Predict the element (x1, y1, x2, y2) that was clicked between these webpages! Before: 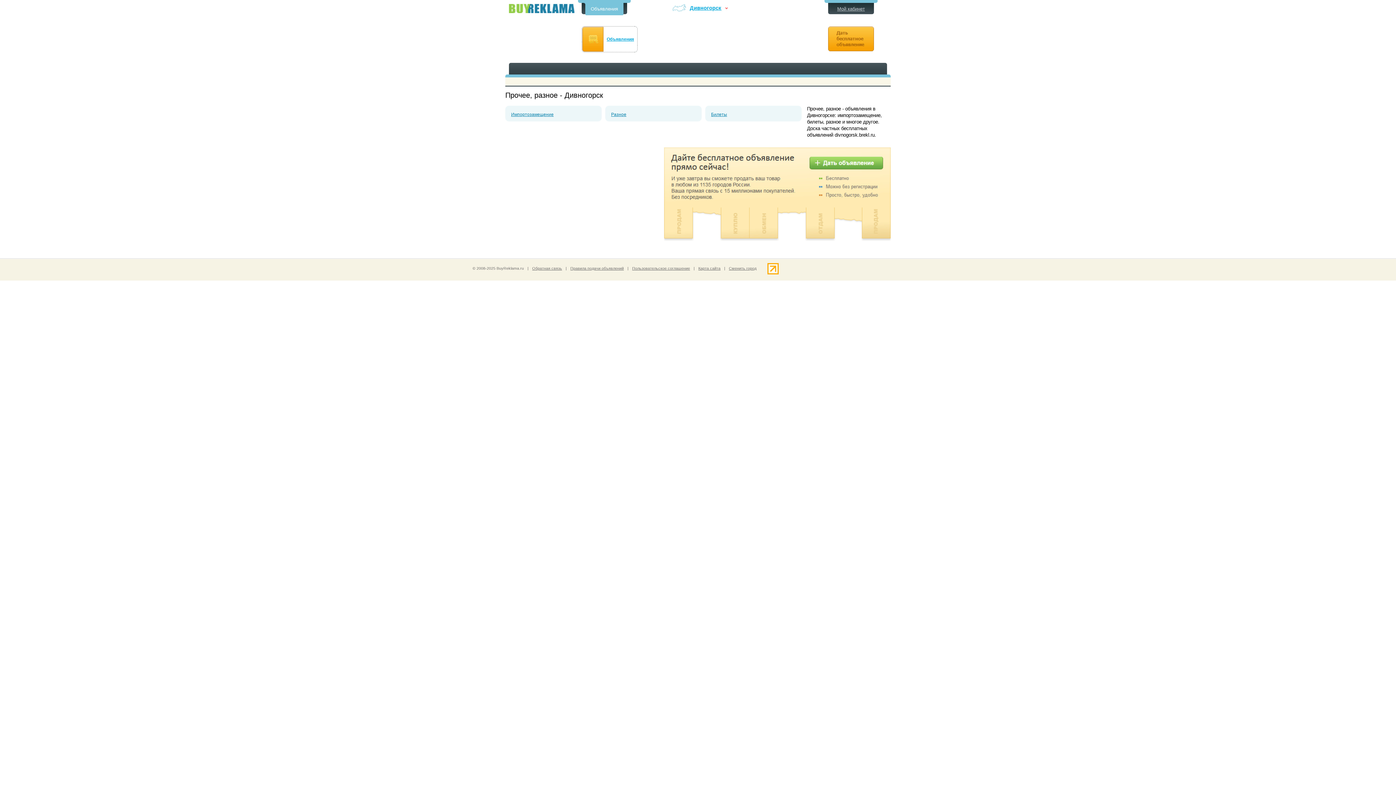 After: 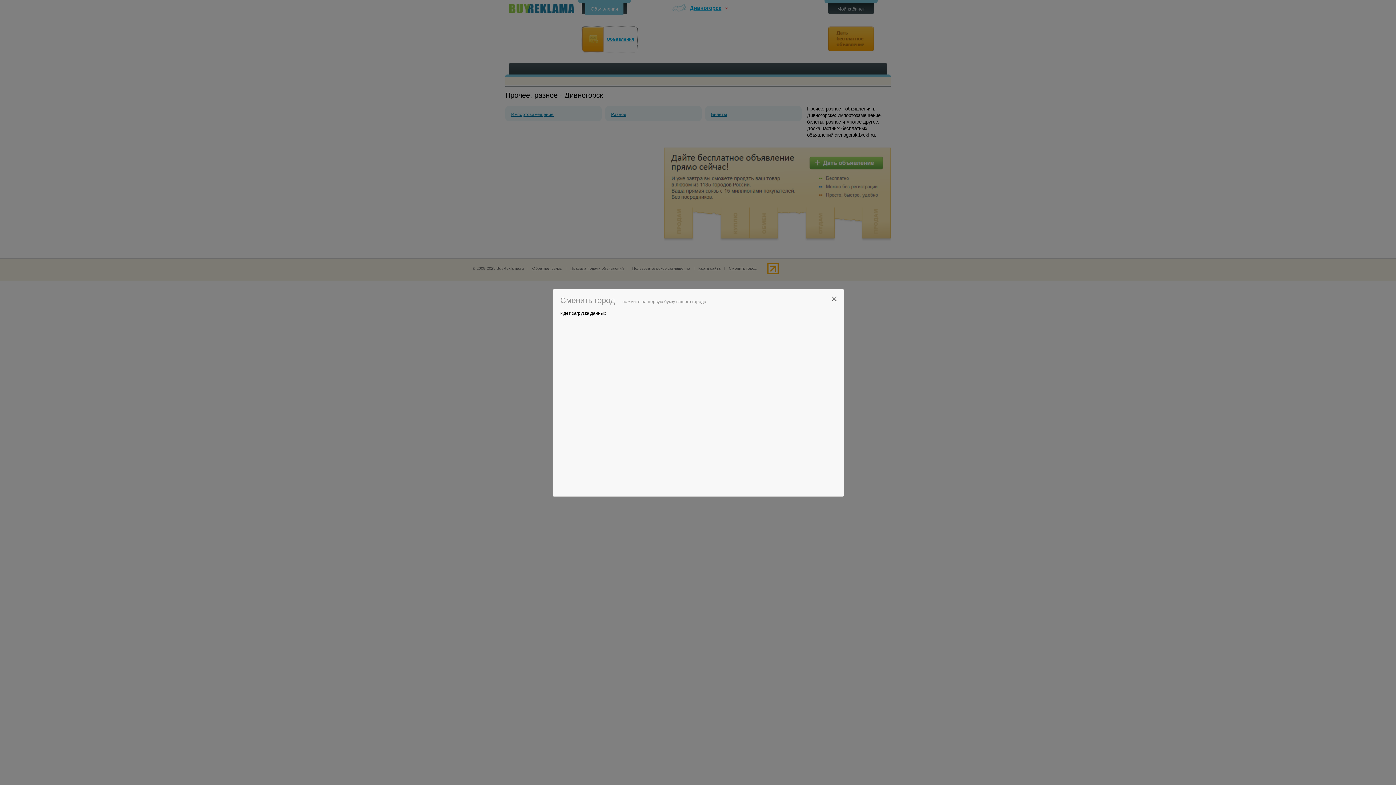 Action: bbox: (690, 4, 721, 11) label: Дивногорск